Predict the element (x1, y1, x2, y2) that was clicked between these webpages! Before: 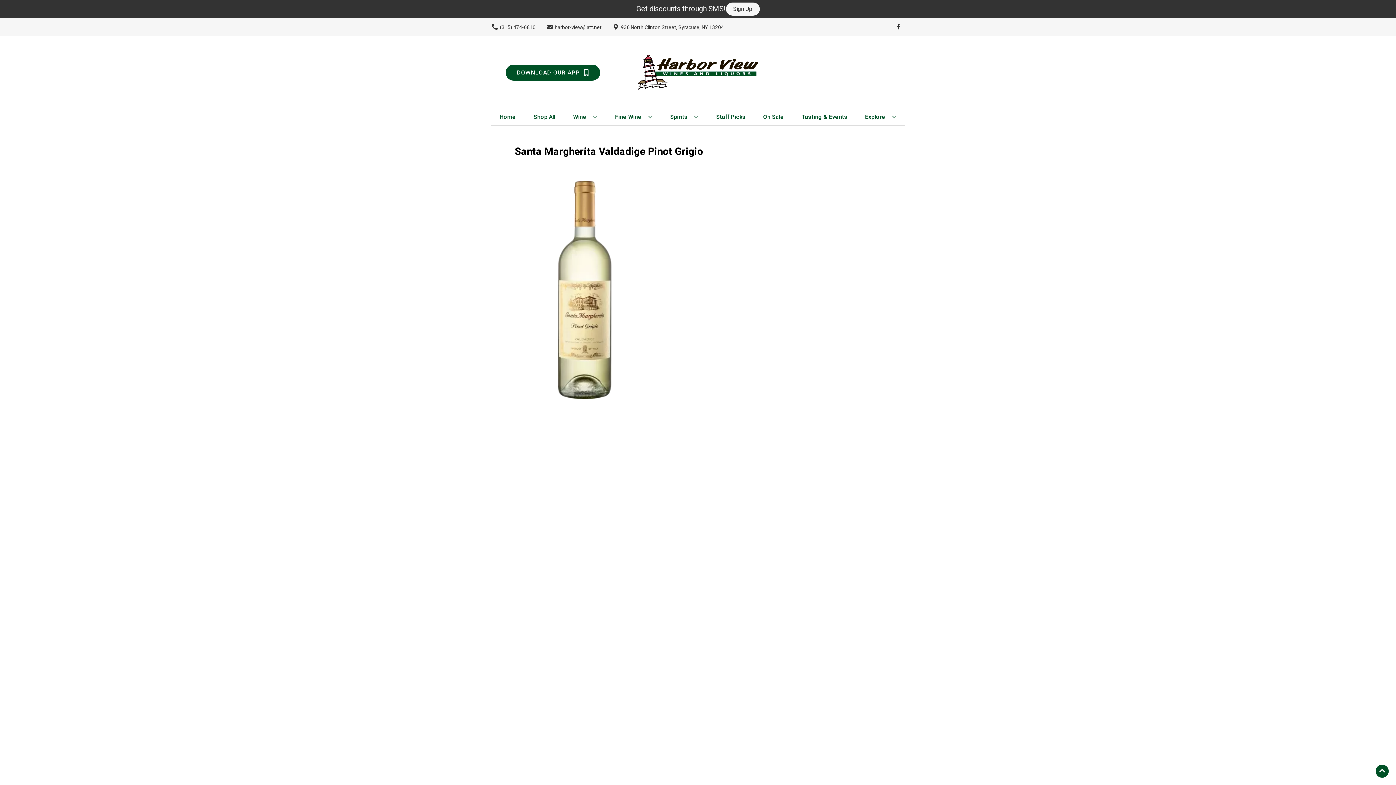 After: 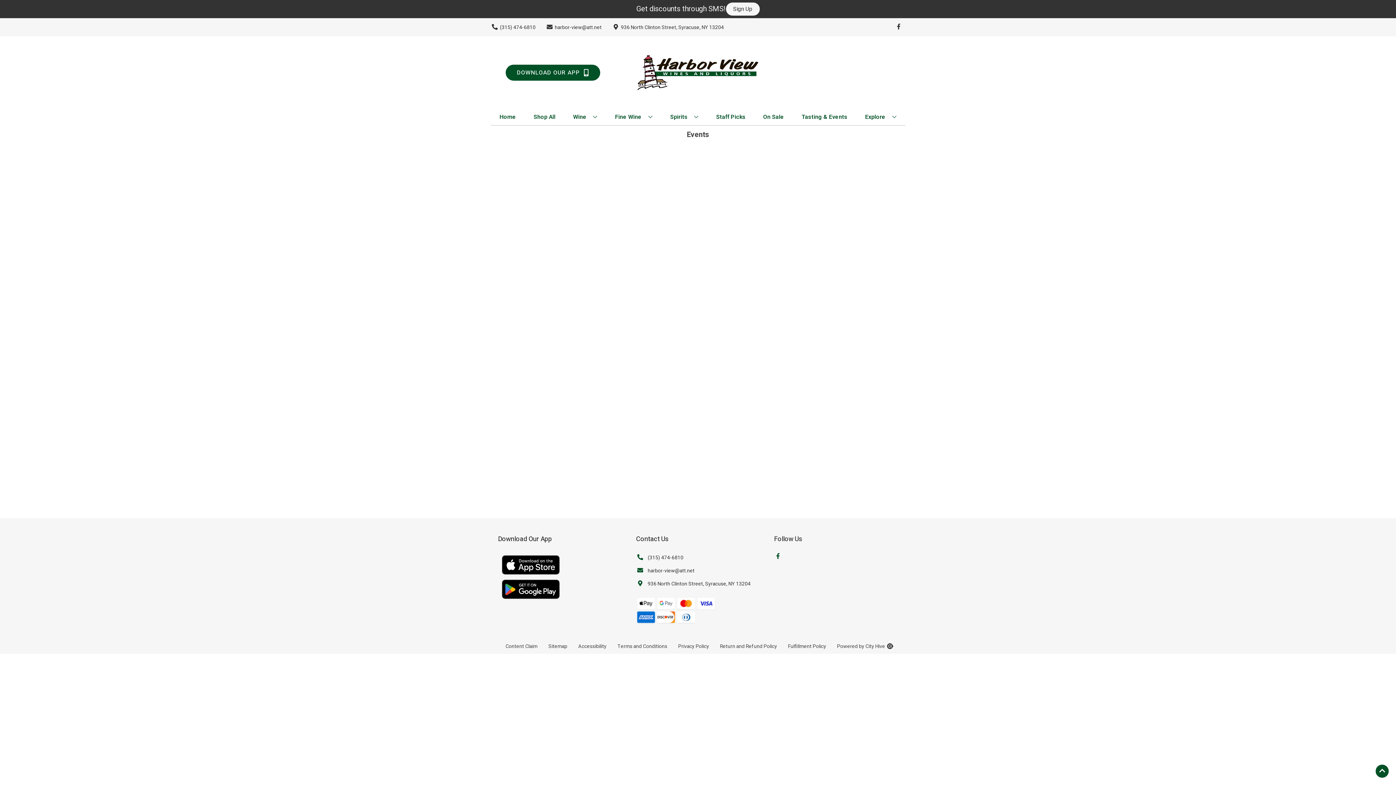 Action: label: Tasting & Events bbox: (798, 109, 850, 125)